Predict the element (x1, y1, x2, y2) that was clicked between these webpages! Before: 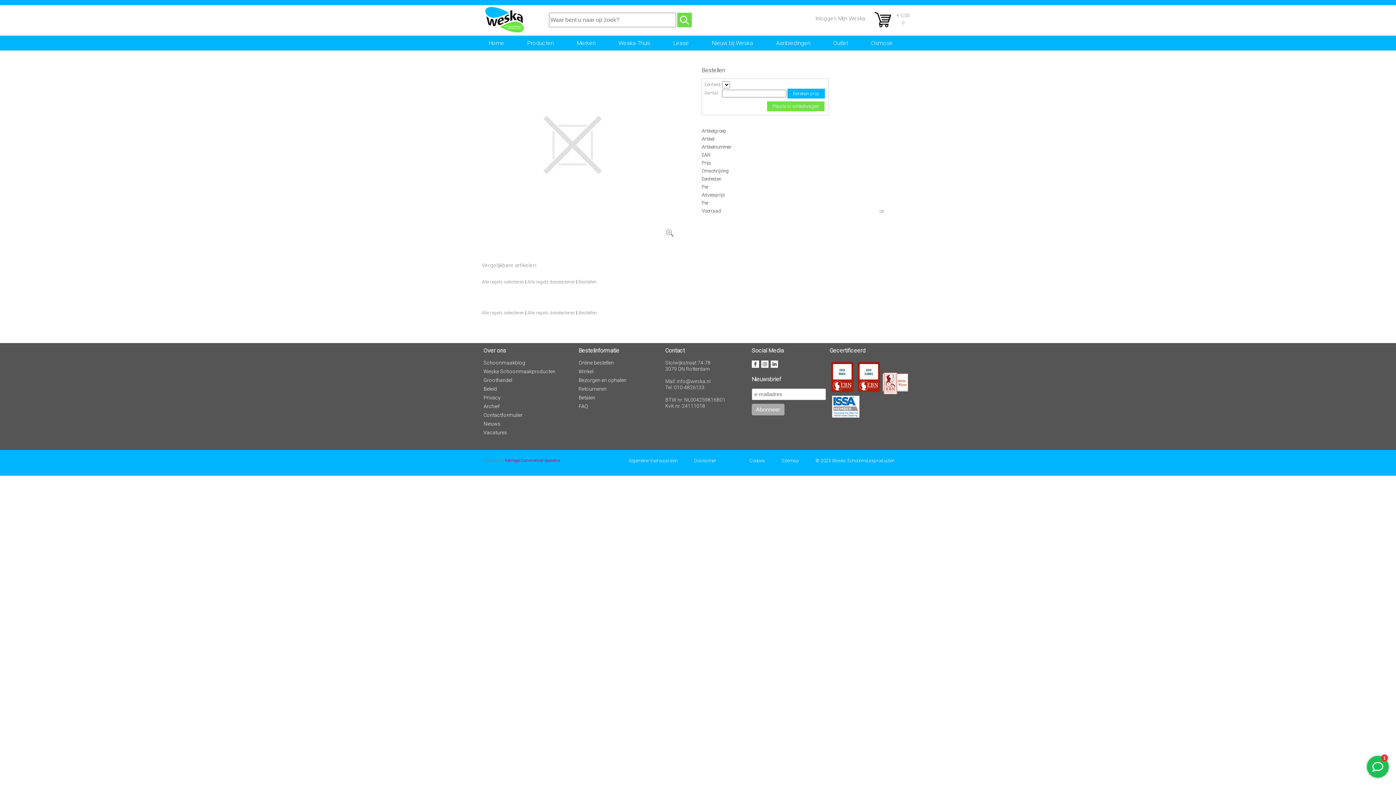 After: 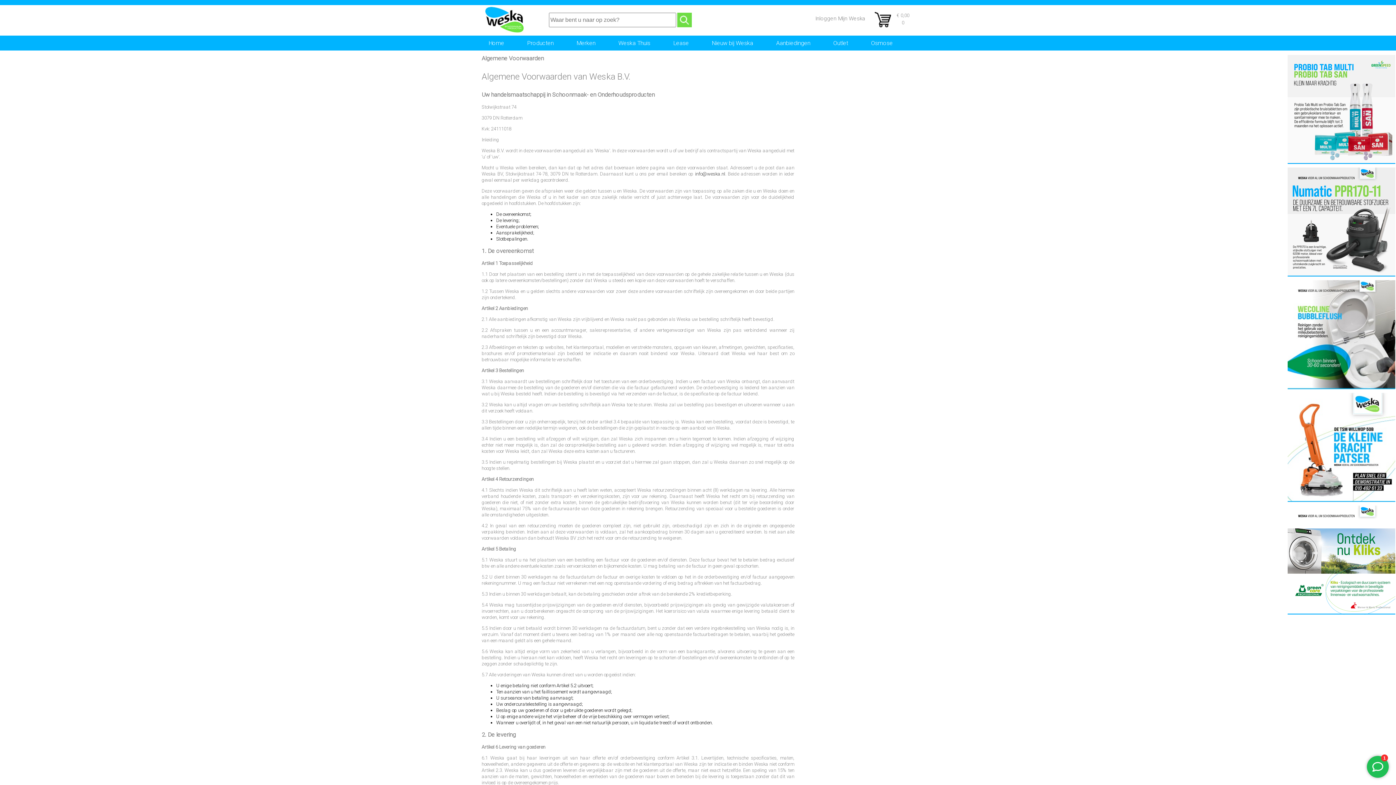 Action: label: Algemene Voorwaarden bbox: (620, 455, 686, 466)